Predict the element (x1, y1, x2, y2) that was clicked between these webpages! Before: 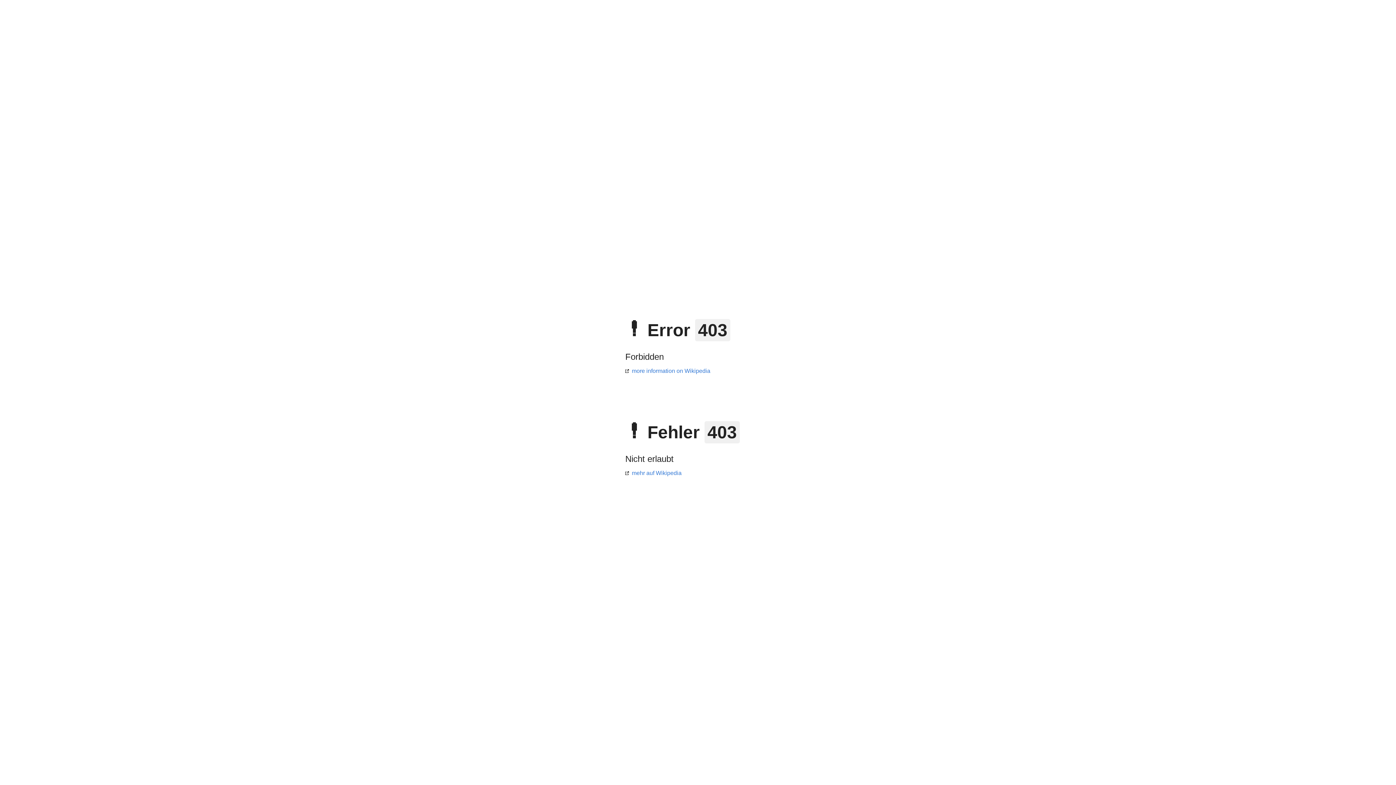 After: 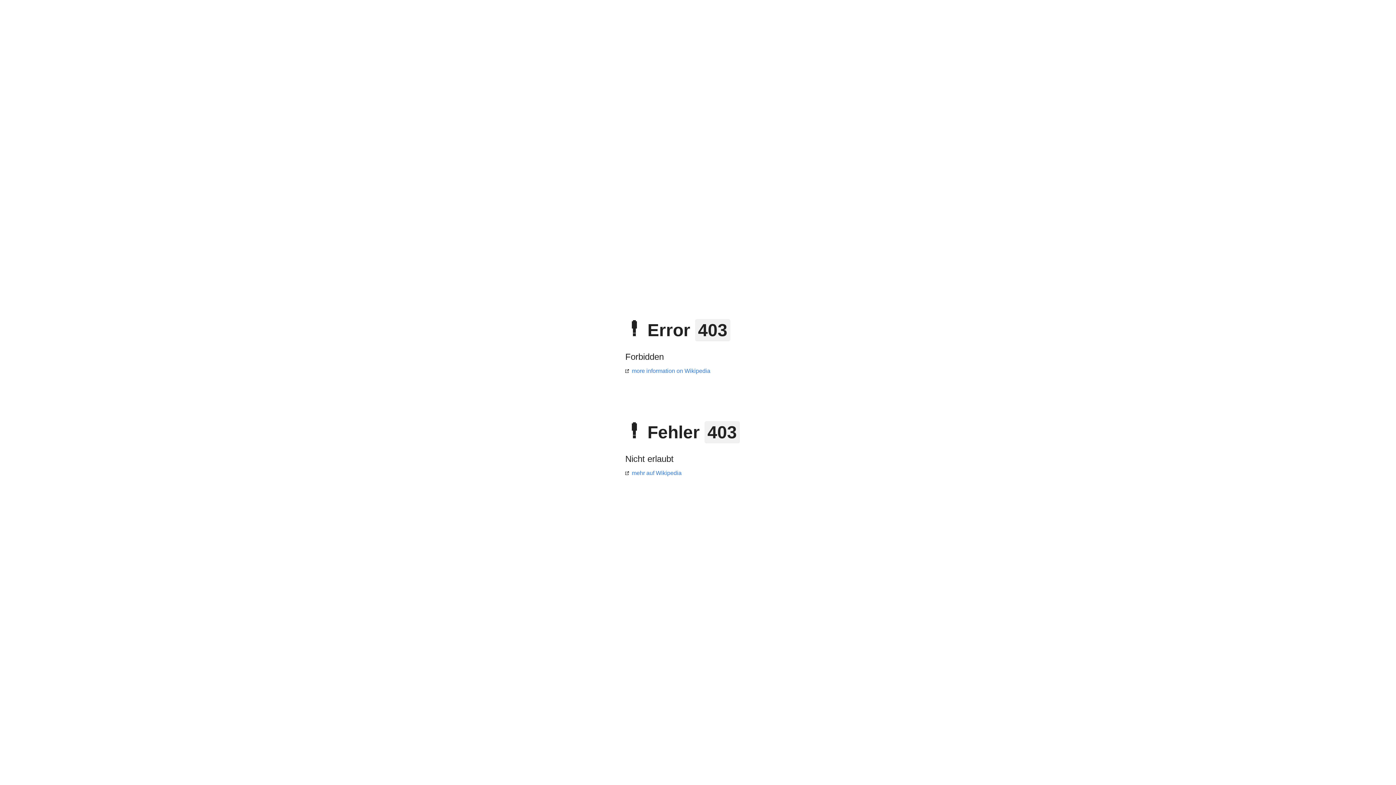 Action: label: mehr auf Wikipedia bbox: (625, 470, 681, 476)